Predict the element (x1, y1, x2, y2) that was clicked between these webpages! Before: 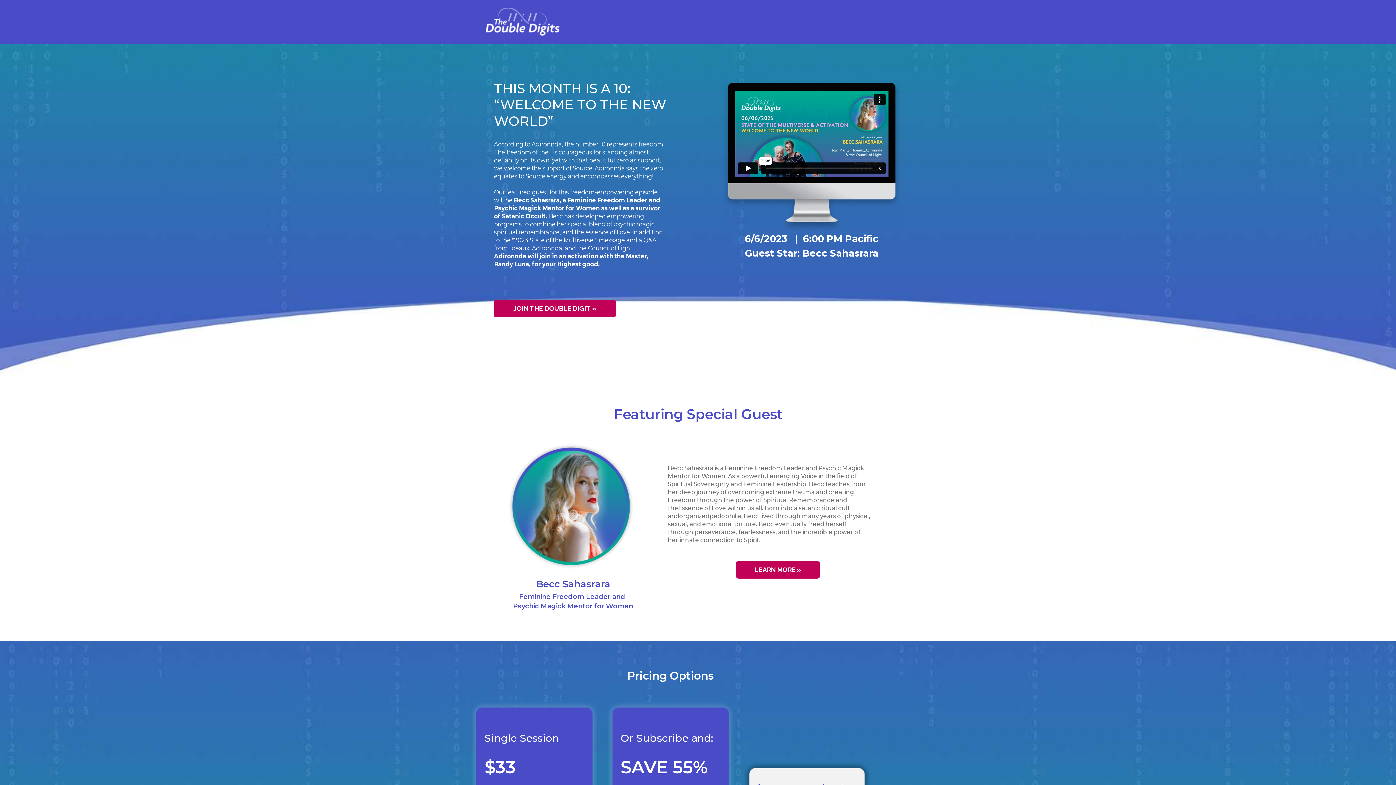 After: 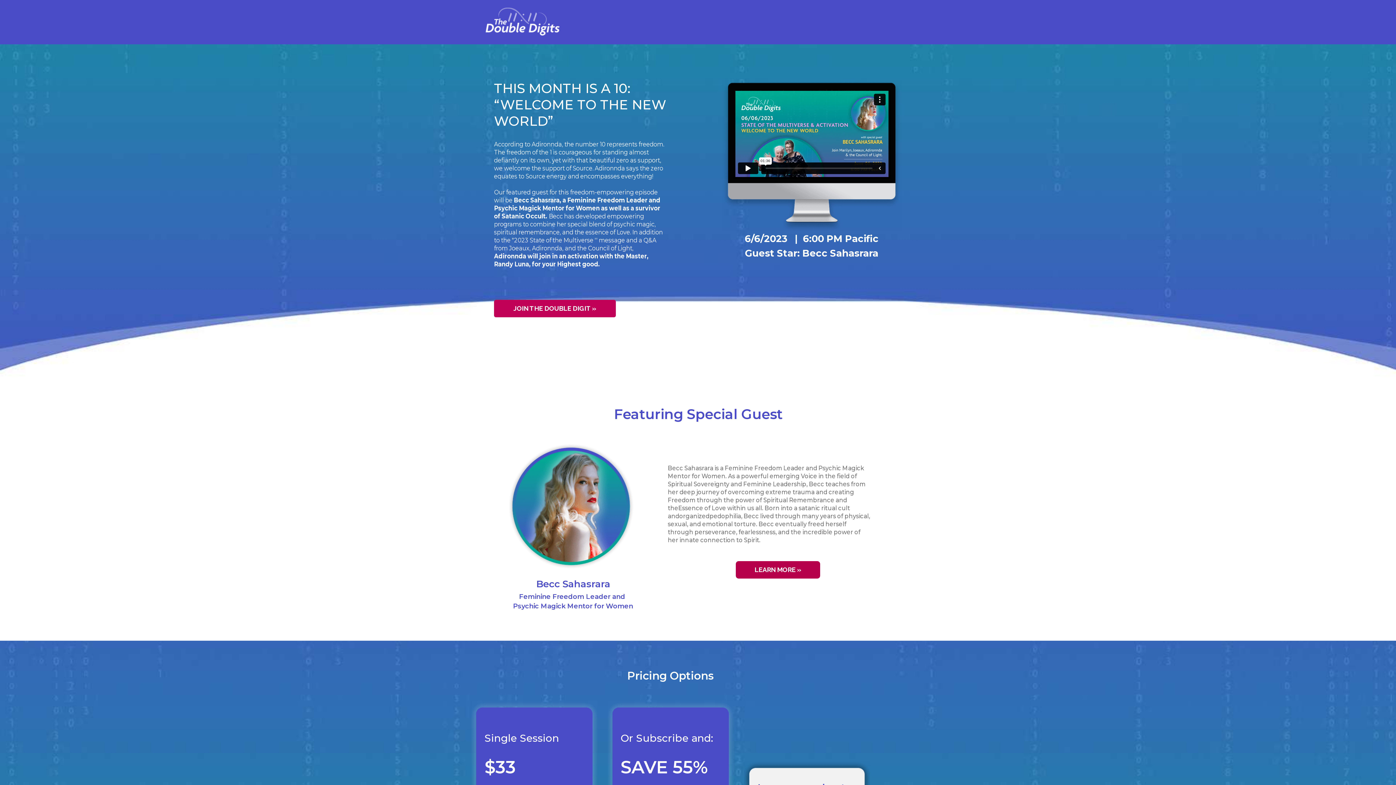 Action: bbox: (736, 561, 820, 578) label: LEARN MORE »